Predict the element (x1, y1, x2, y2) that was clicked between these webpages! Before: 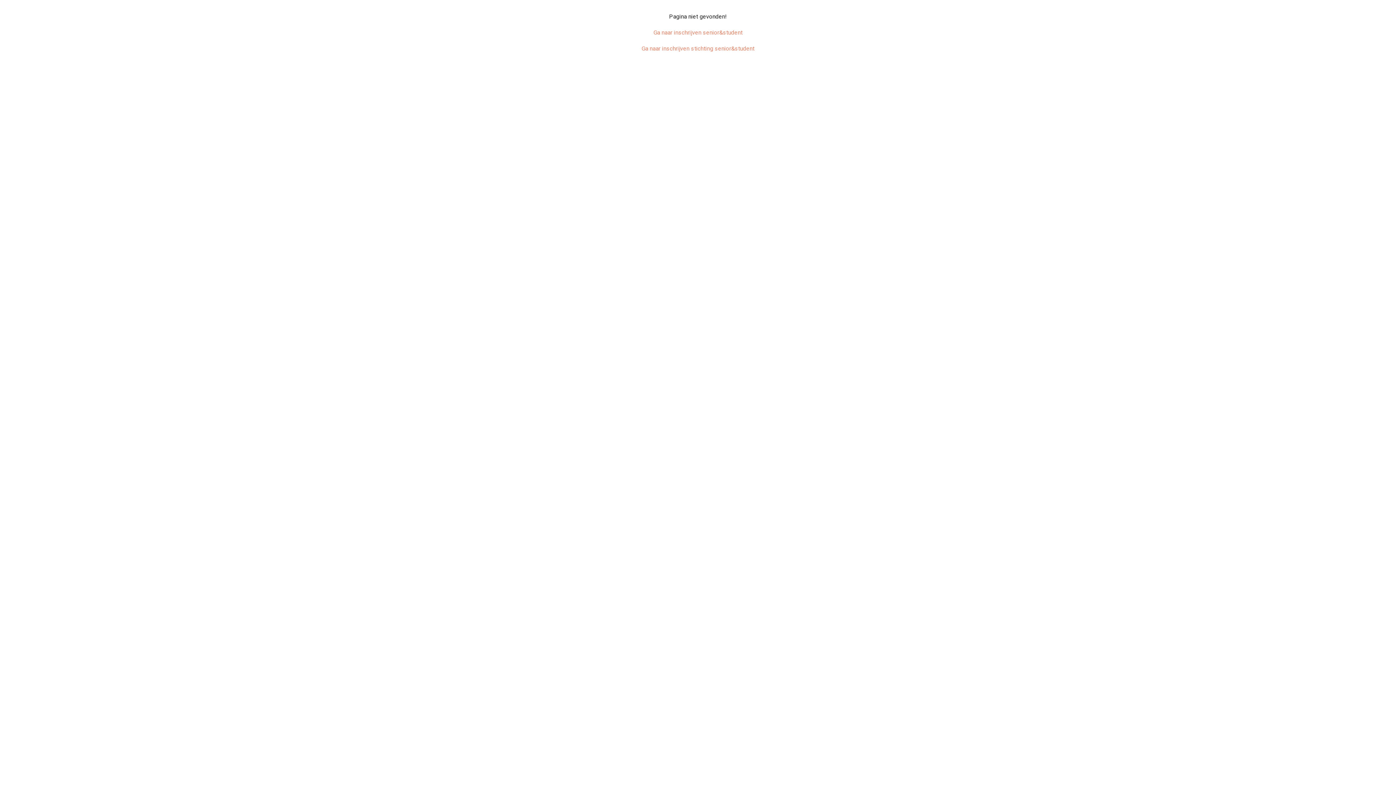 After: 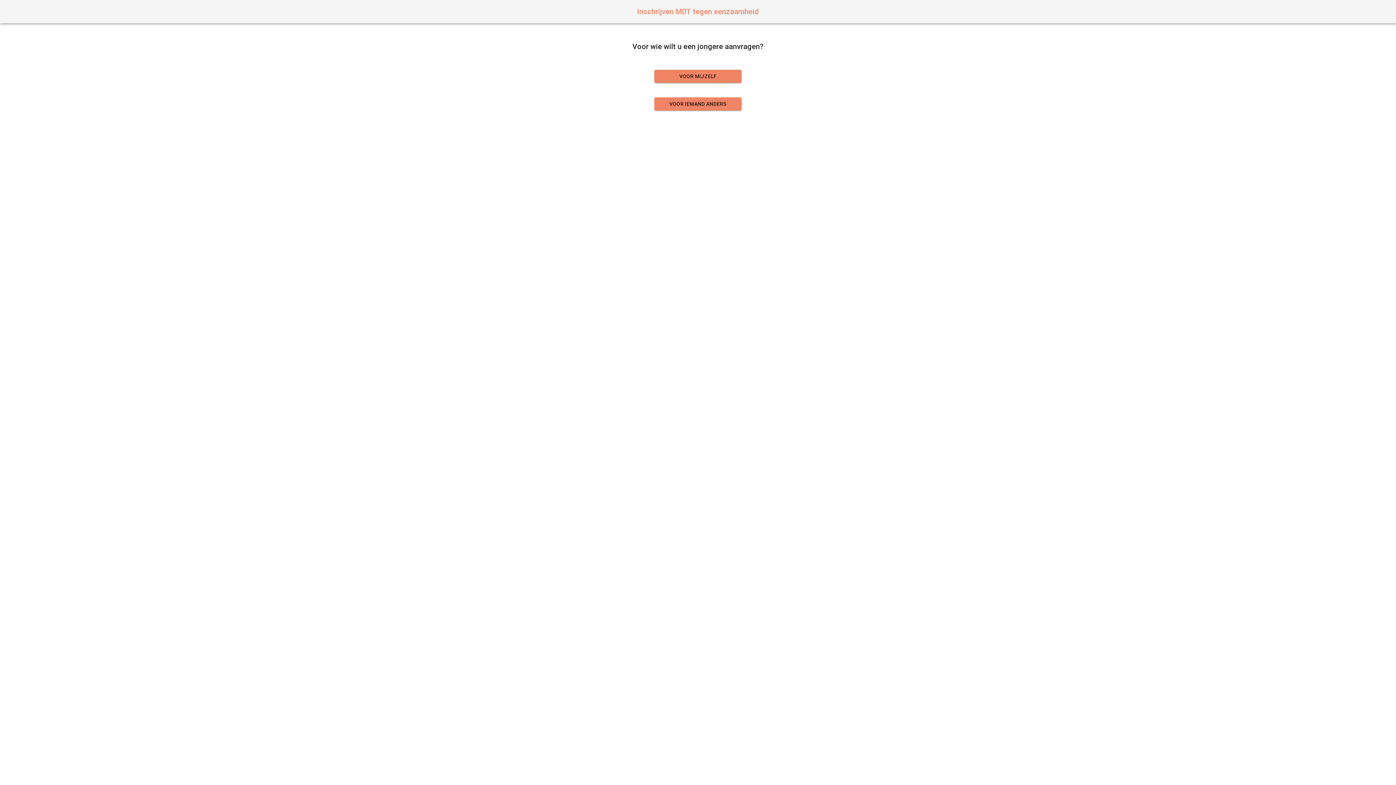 Action: label: Ga naar inschrijven stichting senior&student bbox: (641, 45, 754, 52)